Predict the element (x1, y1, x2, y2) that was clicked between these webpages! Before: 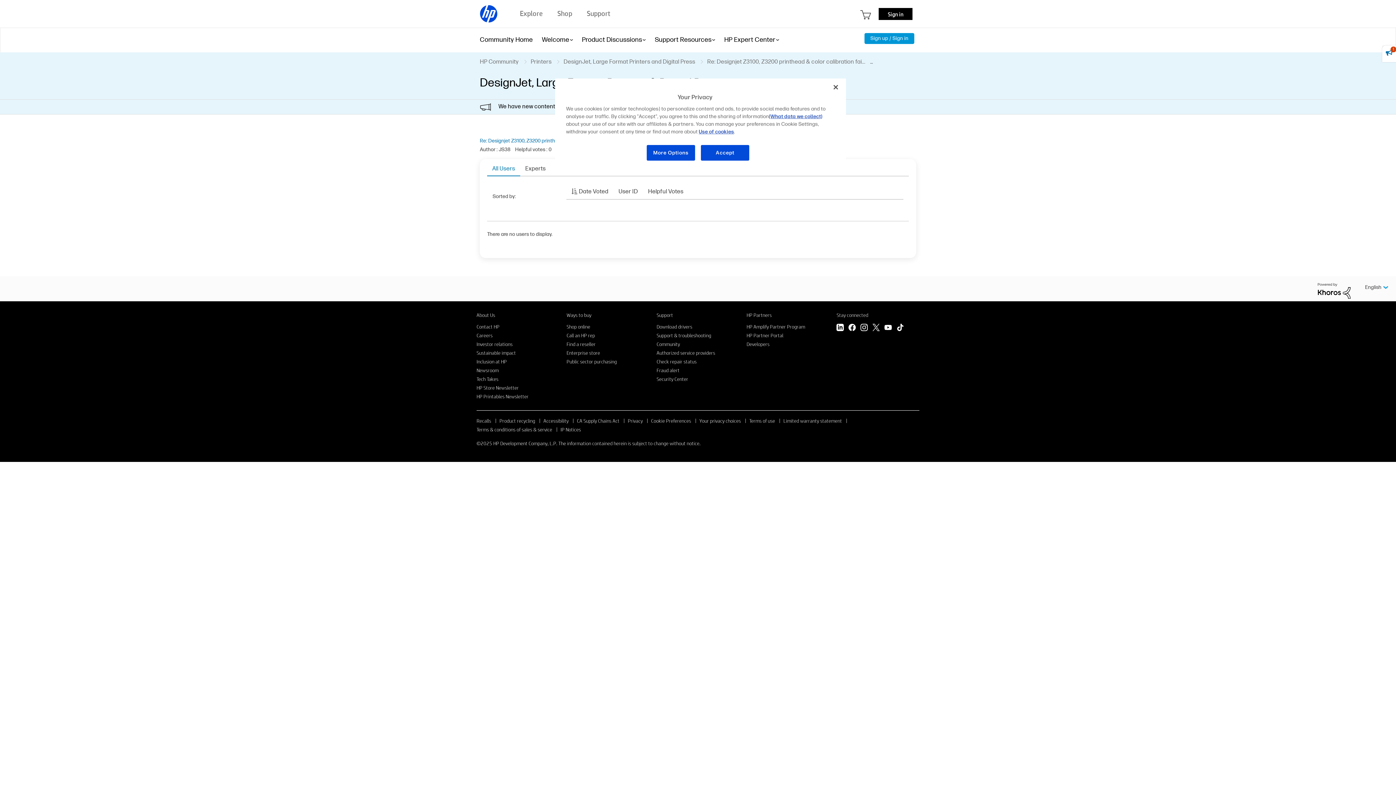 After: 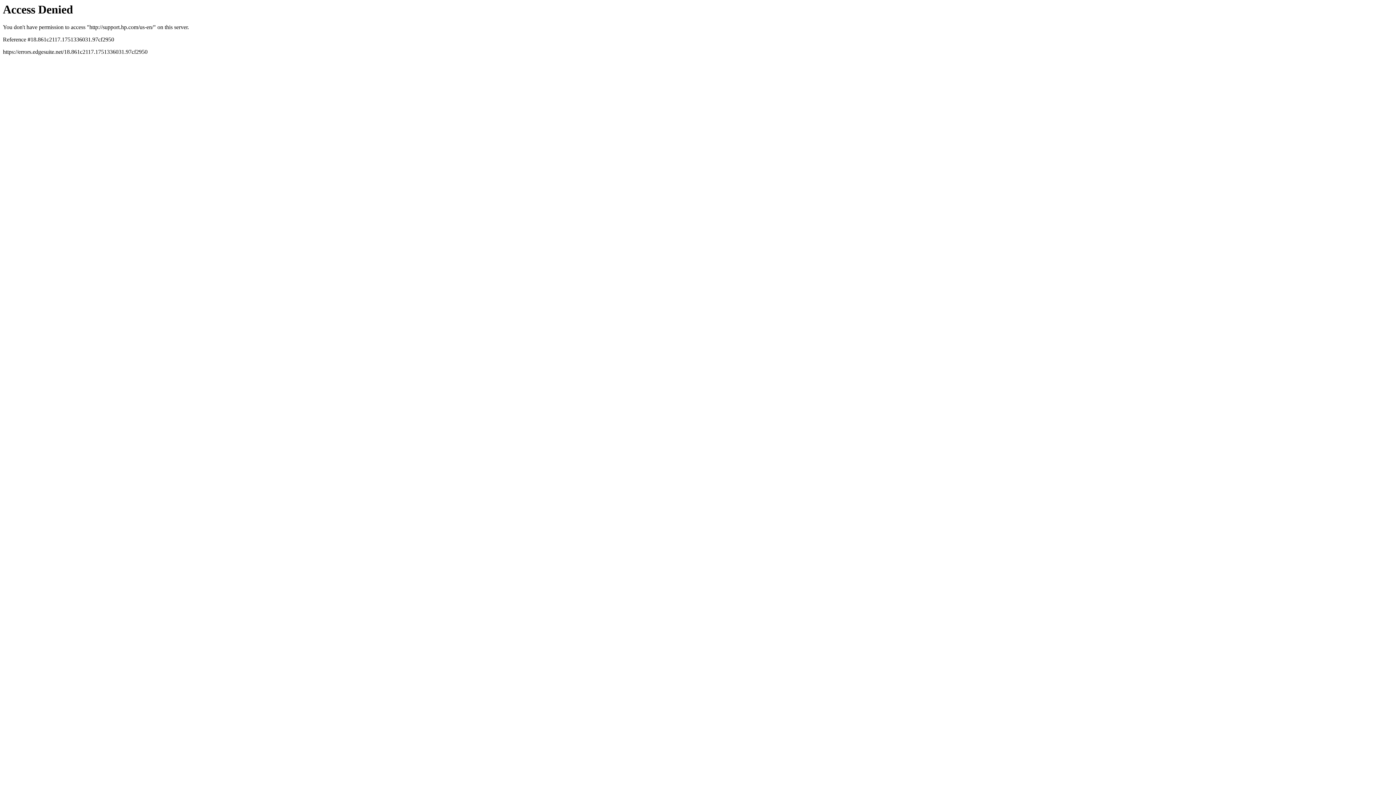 Action: bbox: (656, 332, 711, 338) label: Support & troubleshooting